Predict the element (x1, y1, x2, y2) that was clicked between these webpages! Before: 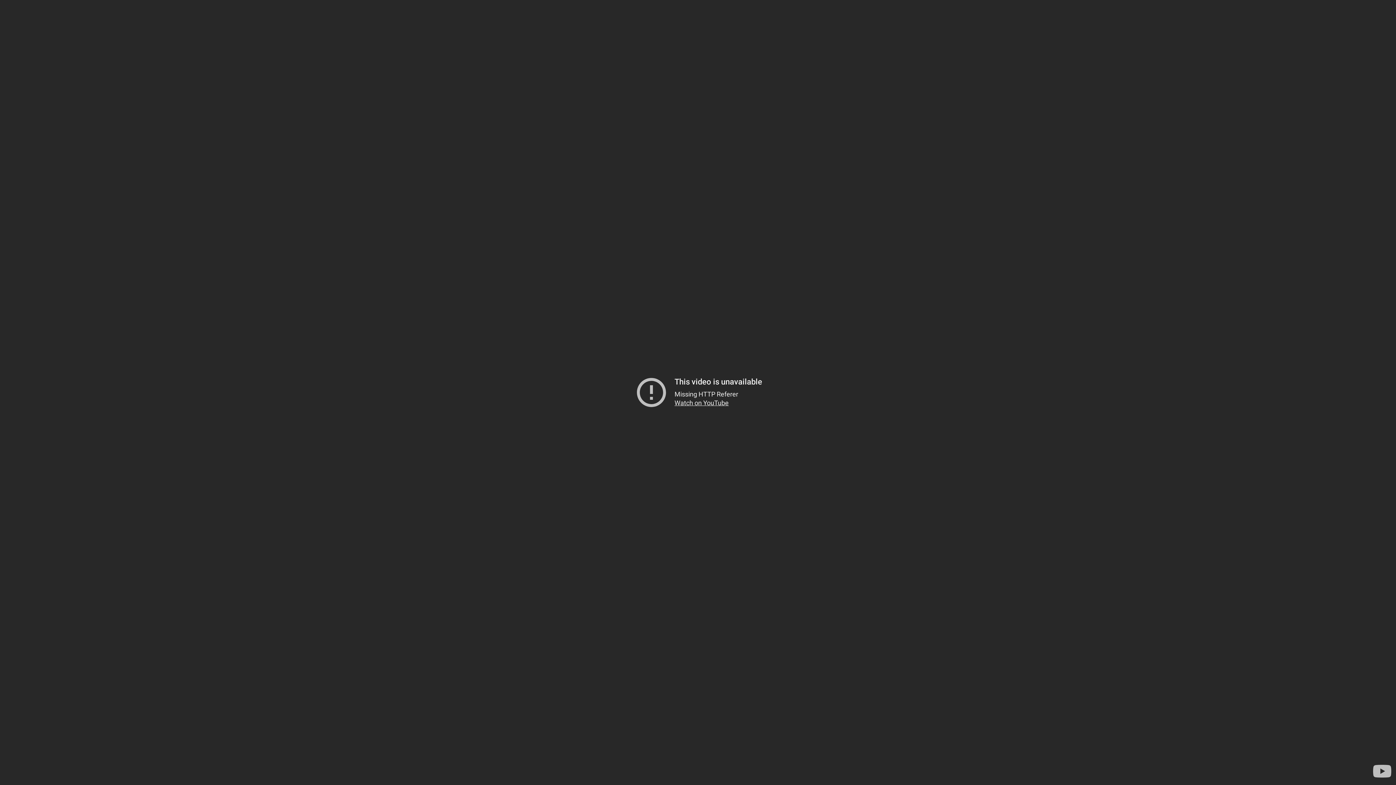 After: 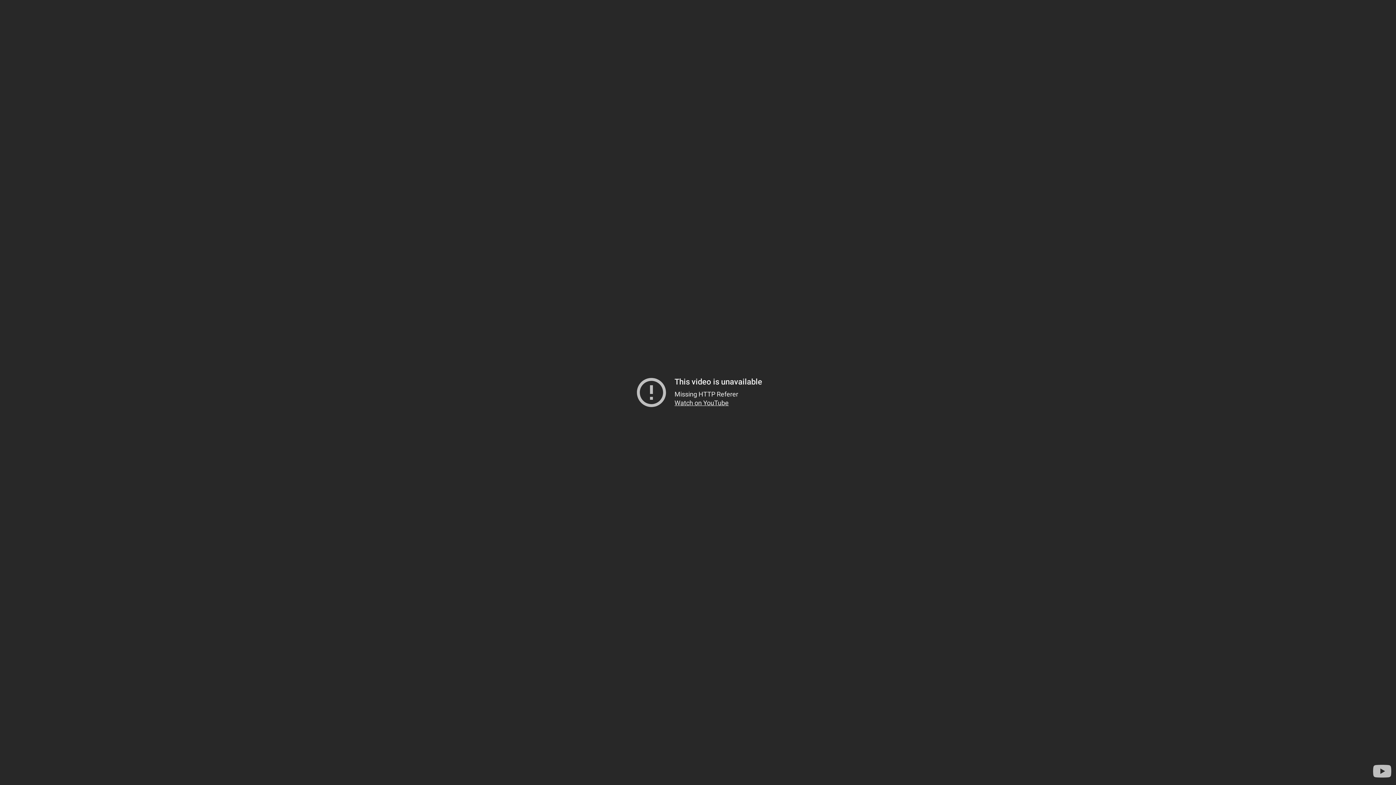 Action: bbox: (1371, 760, 1393, 782) label: Visit YouTube to search for more videos